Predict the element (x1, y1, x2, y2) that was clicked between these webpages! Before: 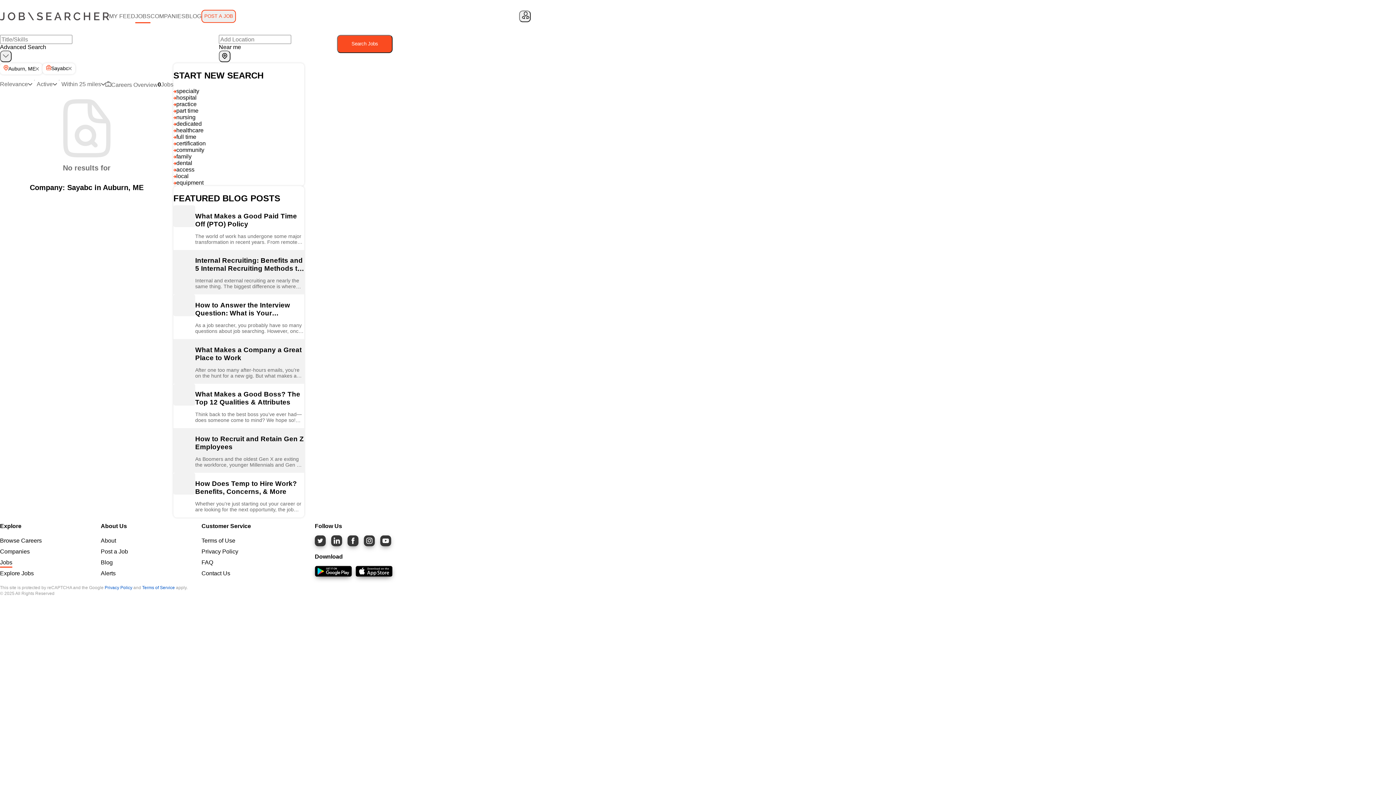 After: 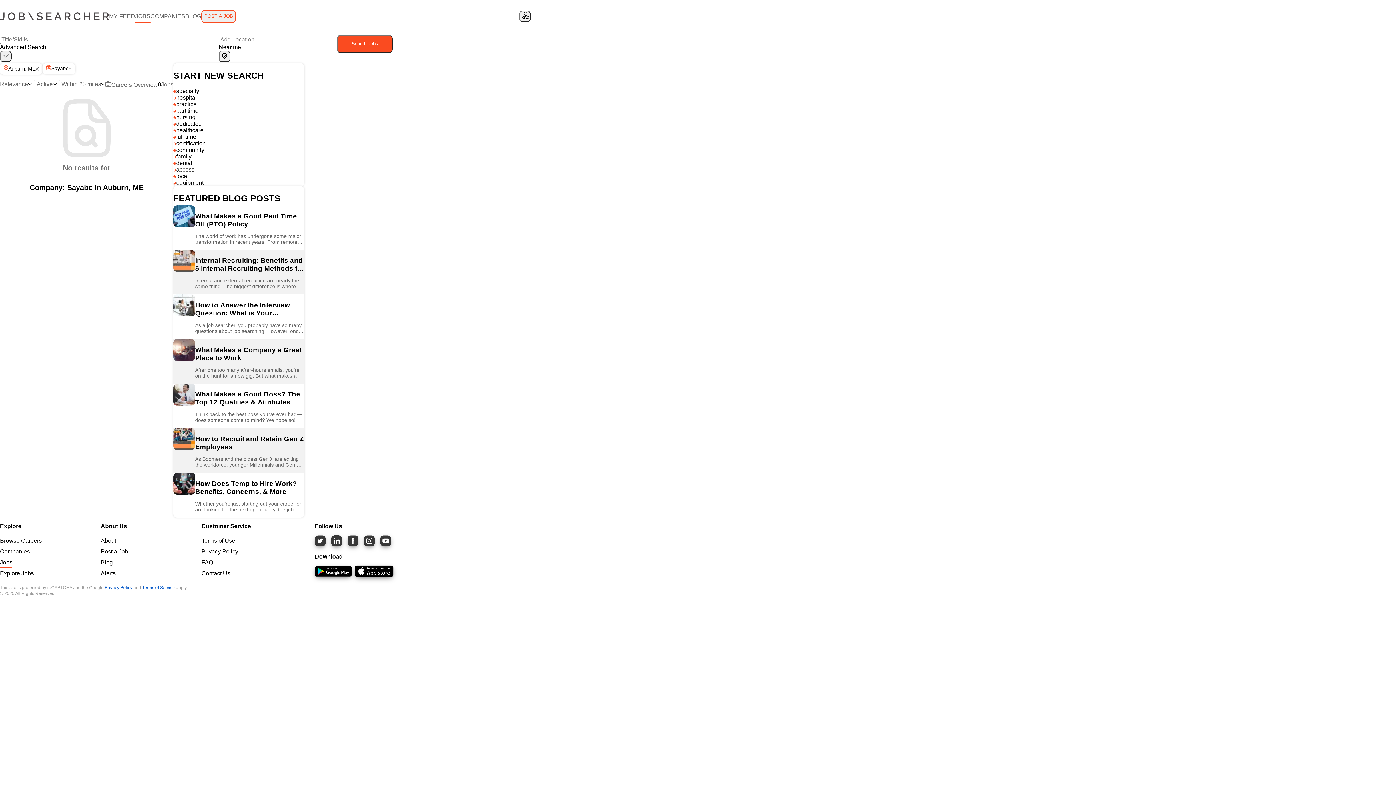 Action: bbox: (355, 537, 392, 550)